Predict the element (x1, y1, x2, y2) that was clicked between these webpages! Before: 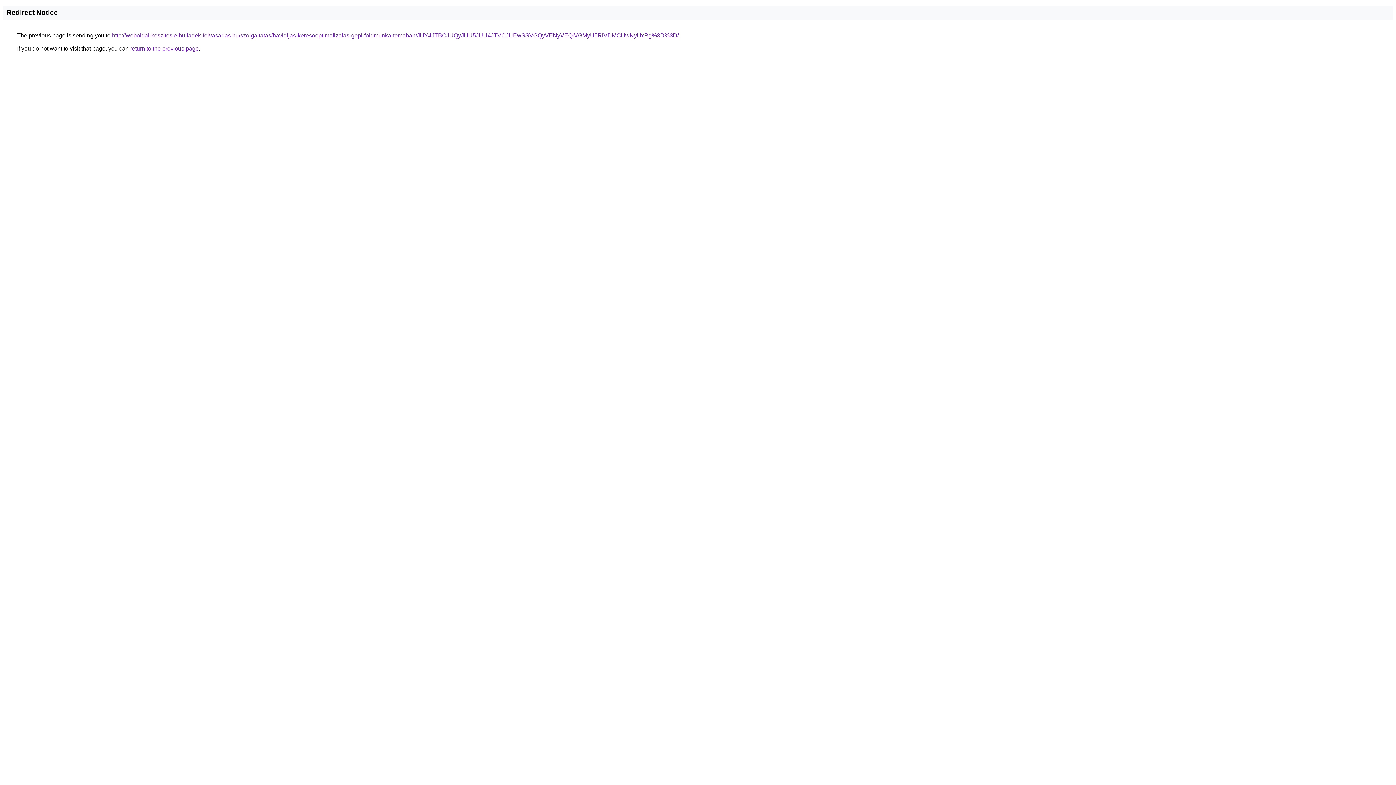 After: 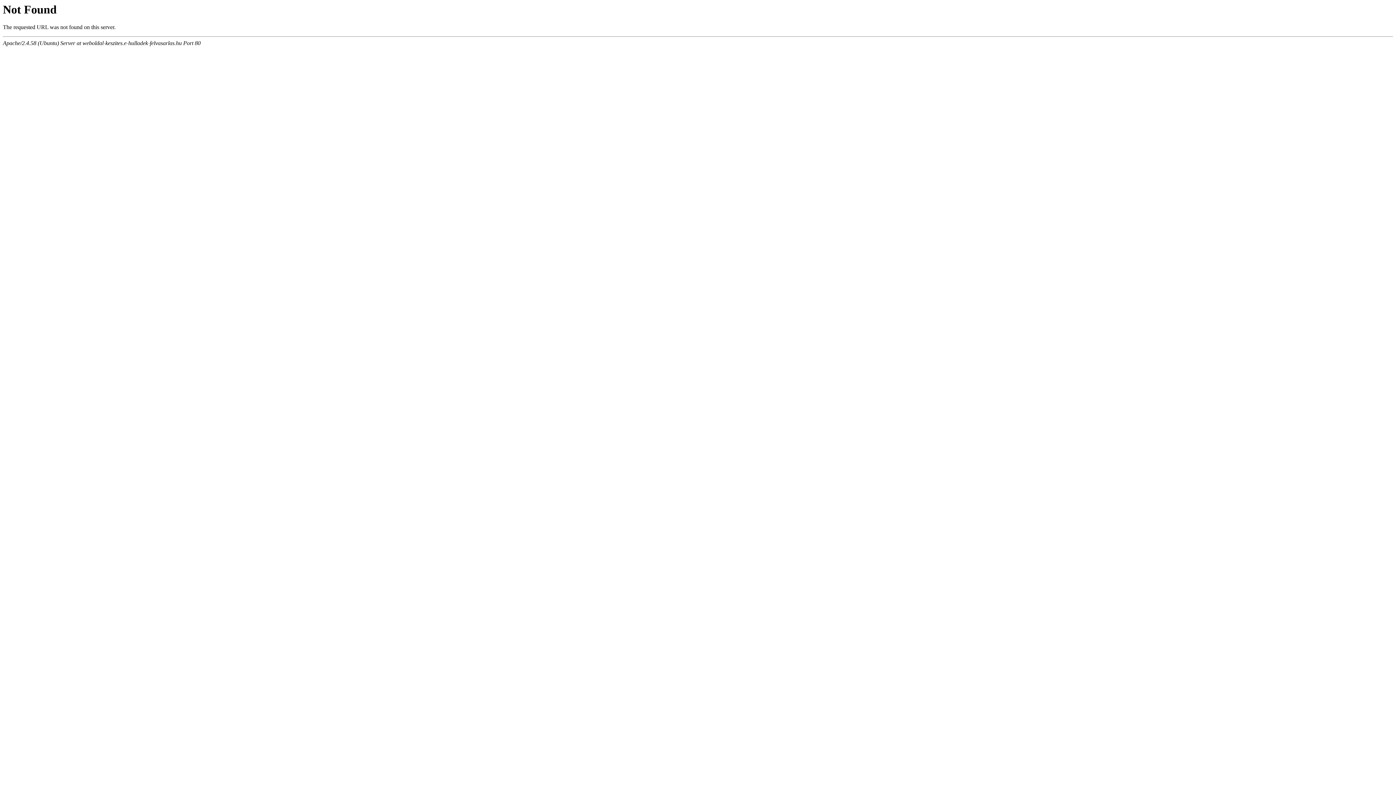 Action: label: http://weboldal-keszites.e-hulladek-felvasarlas.hu/szolgaltatas/havidijas-keresooptimalizalas-gepi-foldmunka-temaban/JUY4JTBCJUQyJUU5JUU4JTVCJUEwSSVGQyVENyVEQiVGMyU5RiVDMCUwNyUxRg%3D%3D/ bbox: (112, 32, 678, 38)